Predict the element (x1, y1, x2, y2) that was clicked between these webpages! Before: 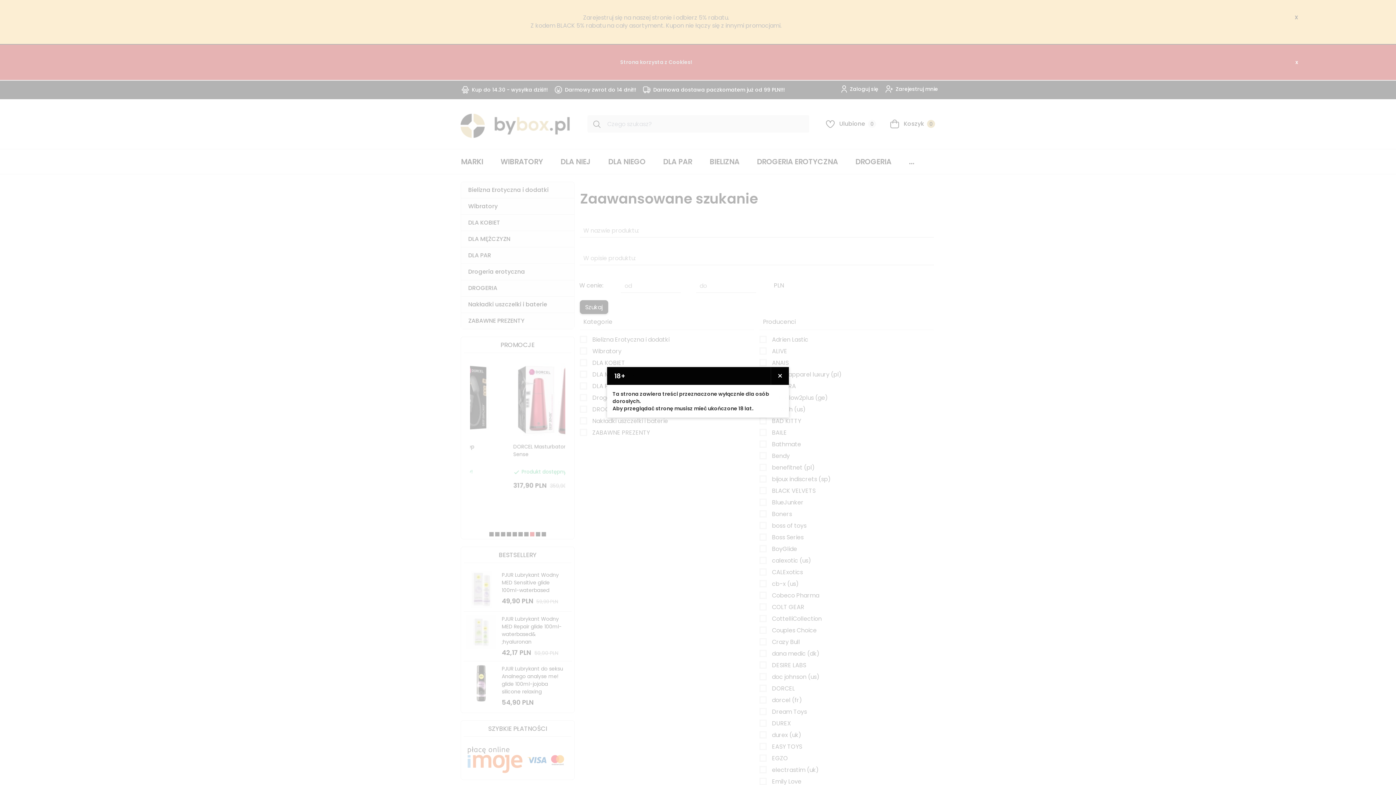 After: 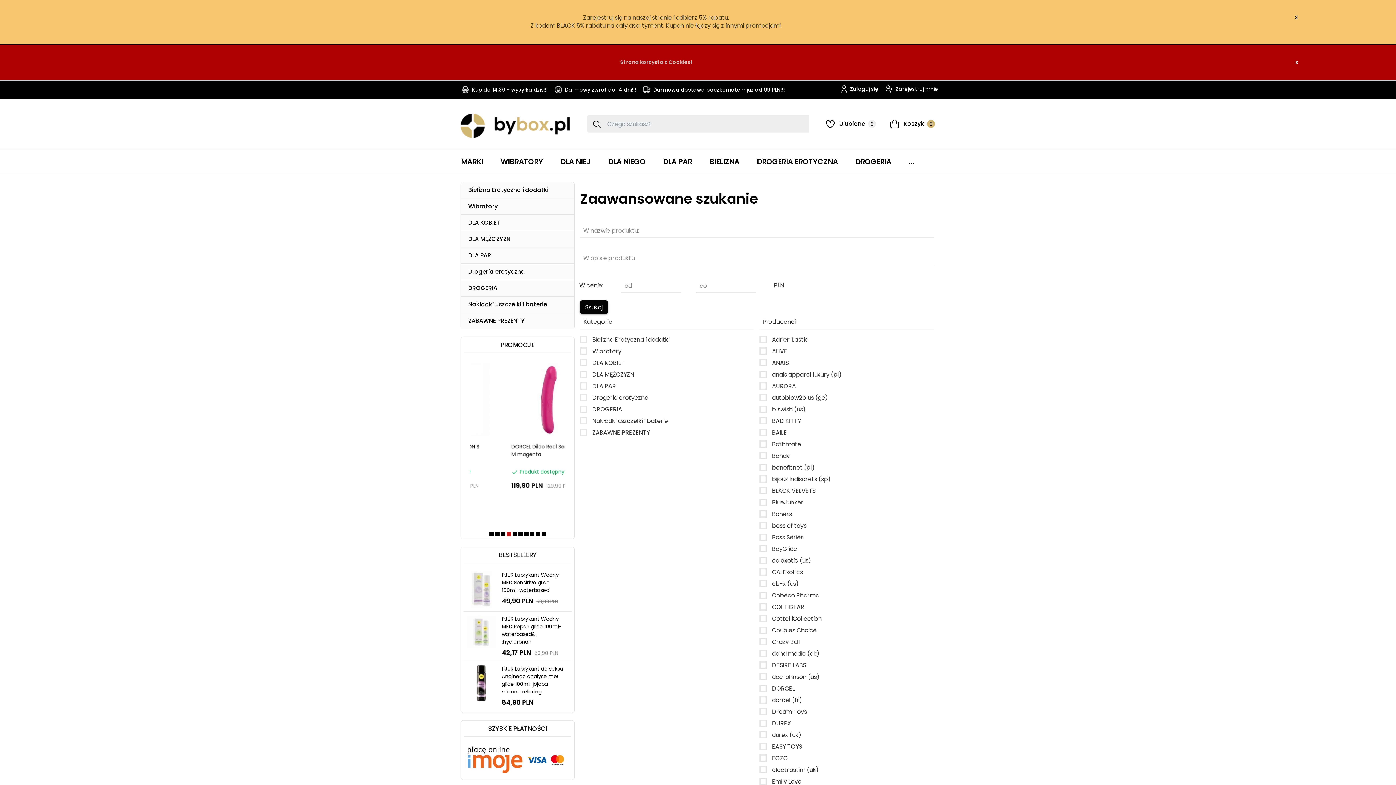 Action: bbox: (770, 367, 789, 385) label: ×